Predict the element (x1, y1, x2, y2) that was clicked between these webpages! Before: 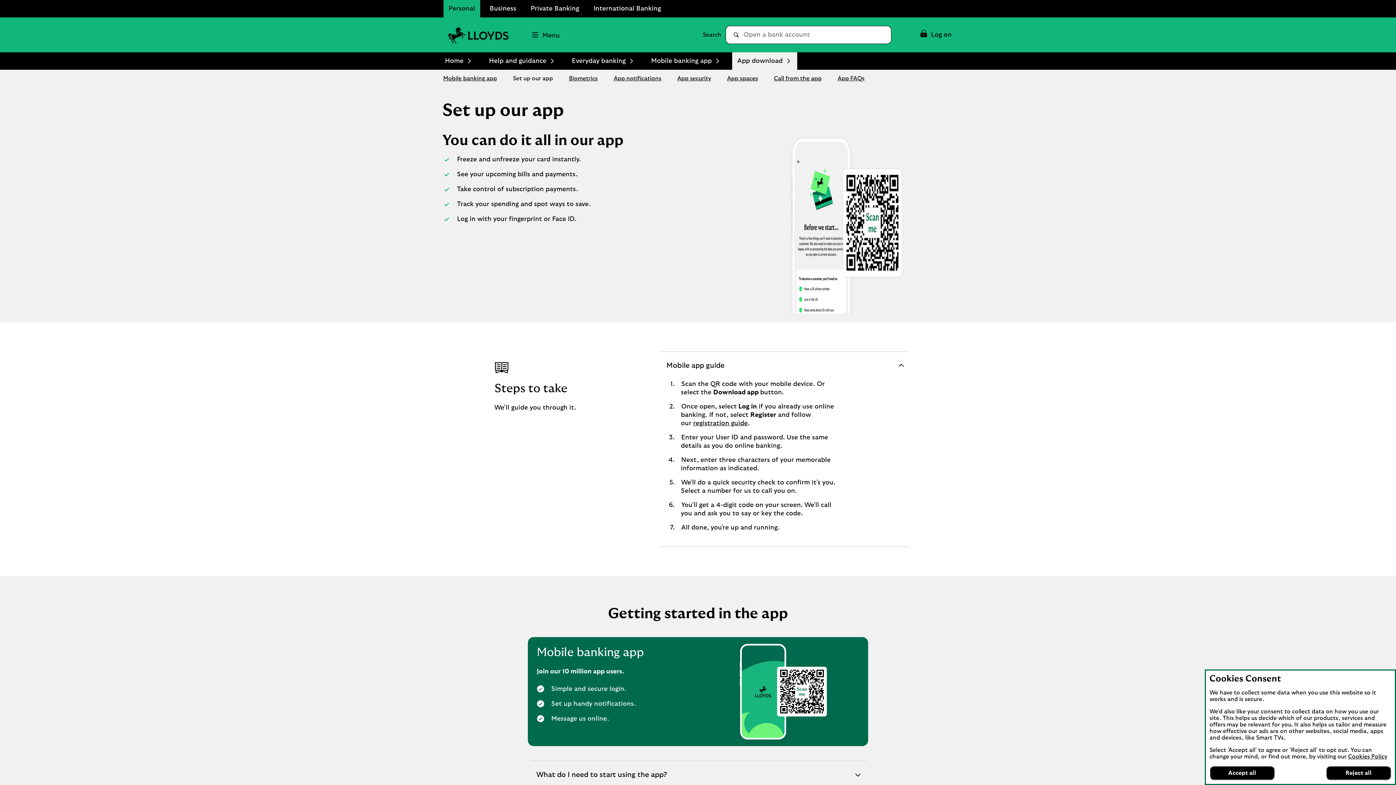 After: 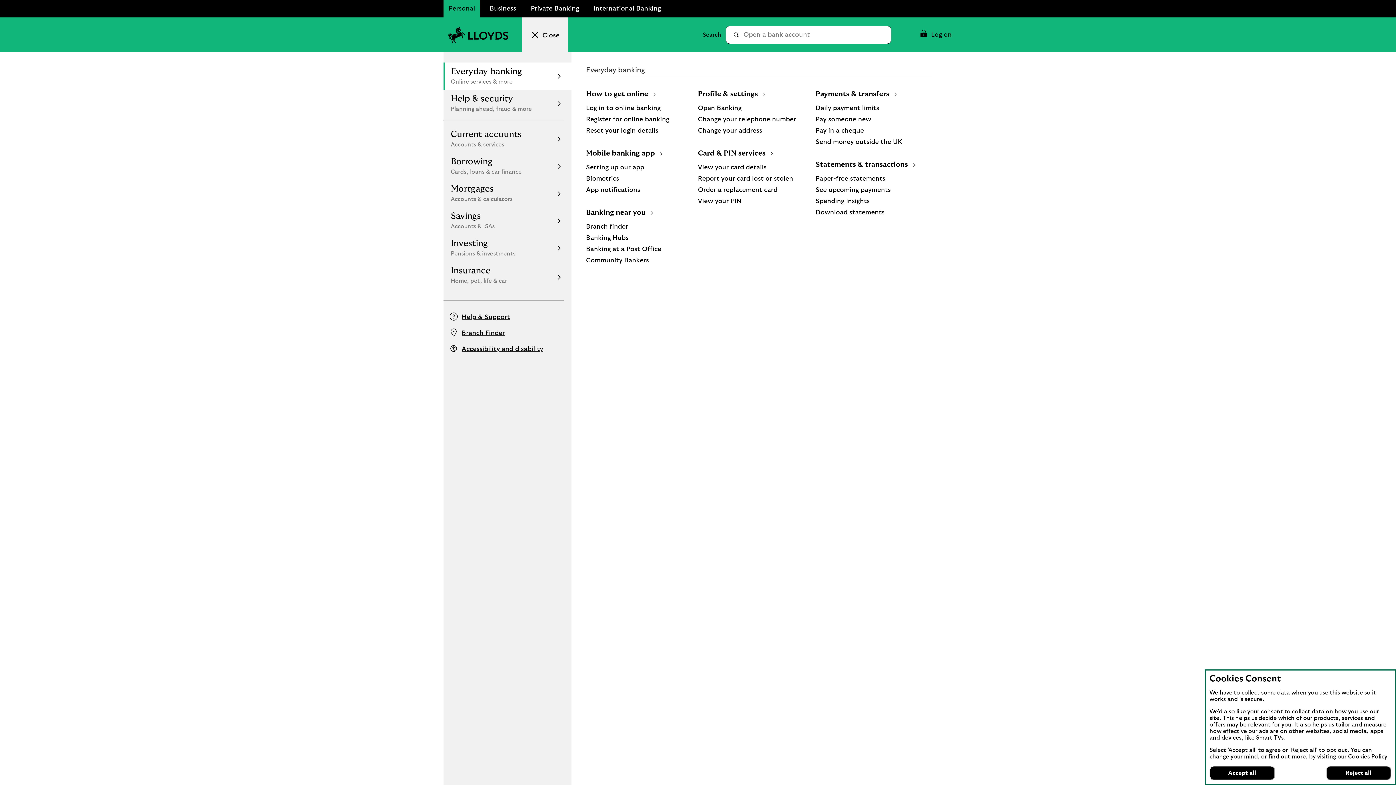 Action: bbox: (522, 17, 568, 52) label: Menu